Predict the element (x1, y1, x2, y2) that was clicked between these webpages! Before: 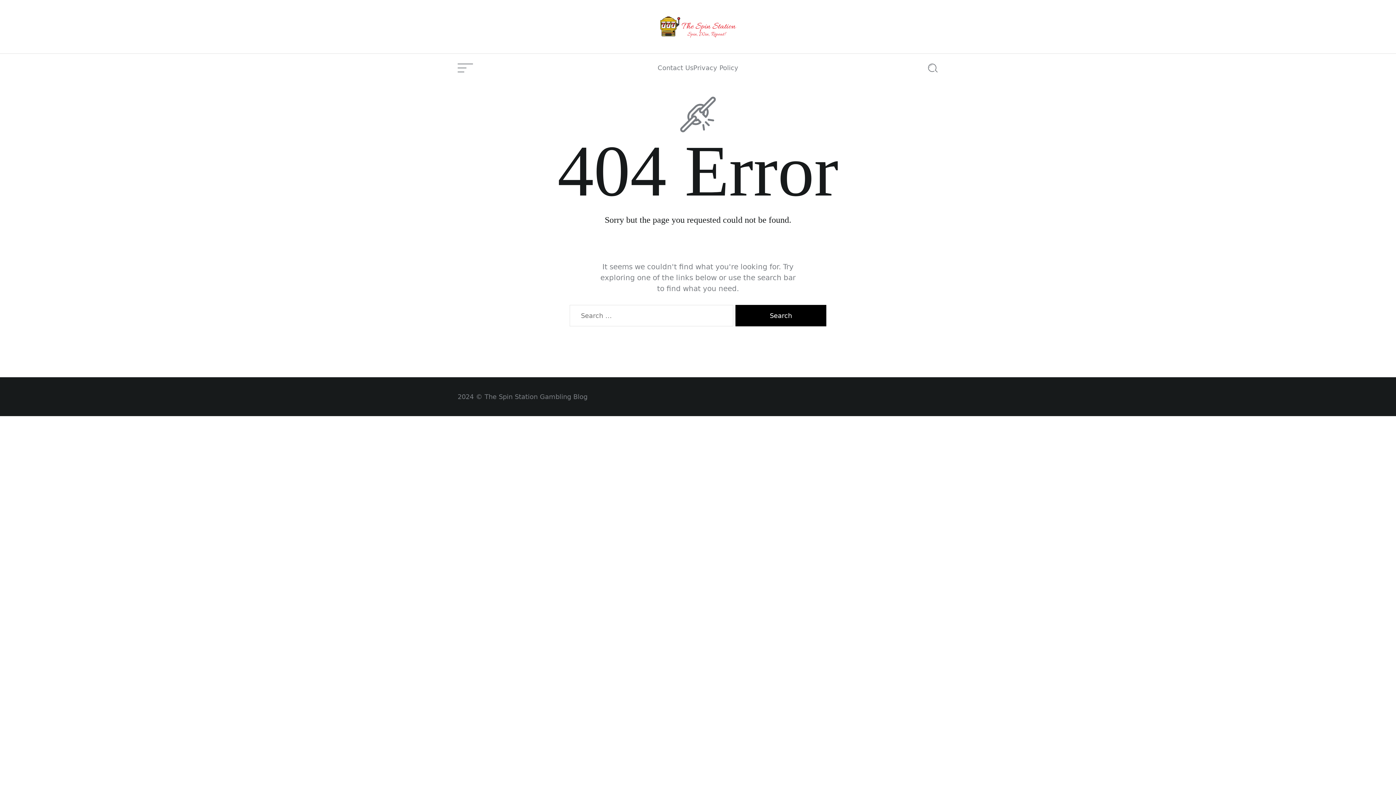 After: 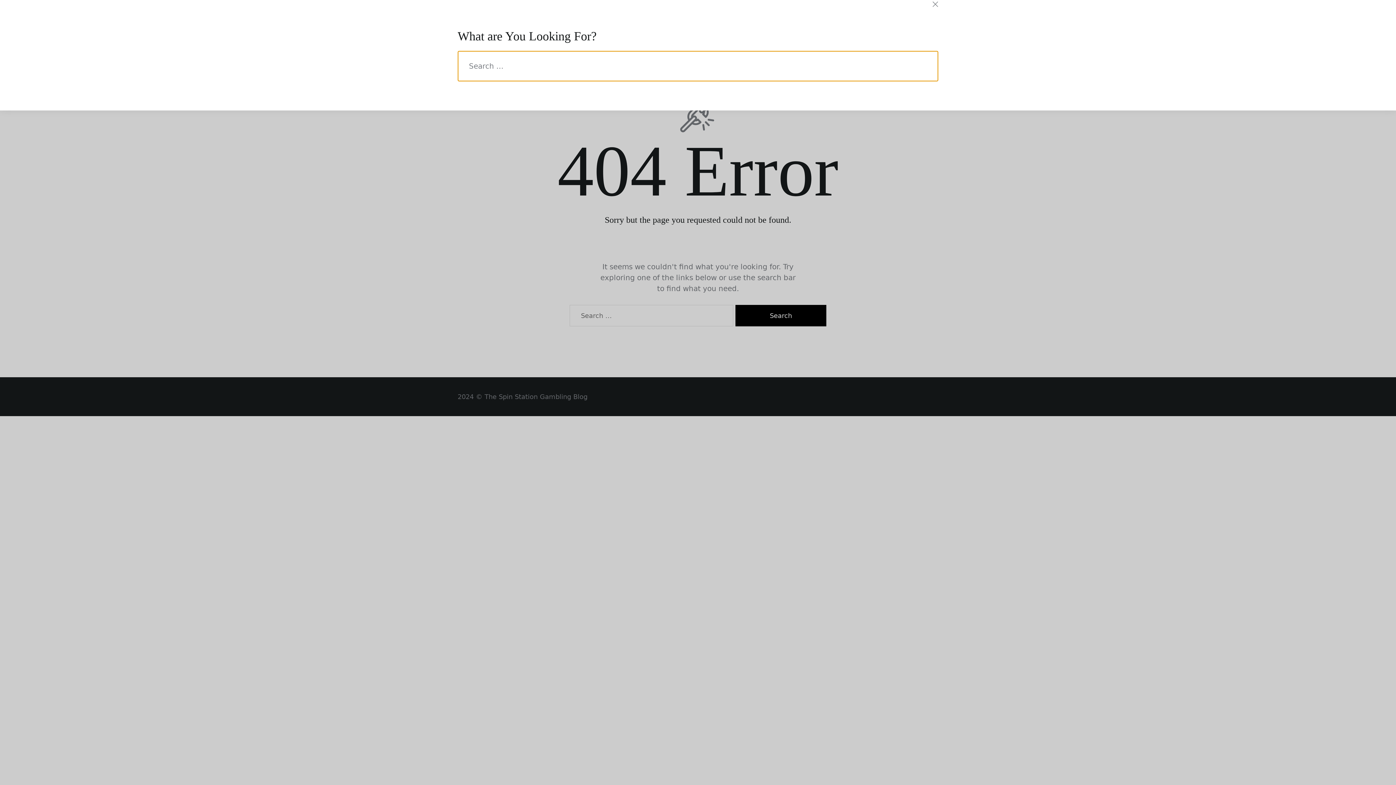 Action: bbox: (927, 62, 938, 73) label: Search